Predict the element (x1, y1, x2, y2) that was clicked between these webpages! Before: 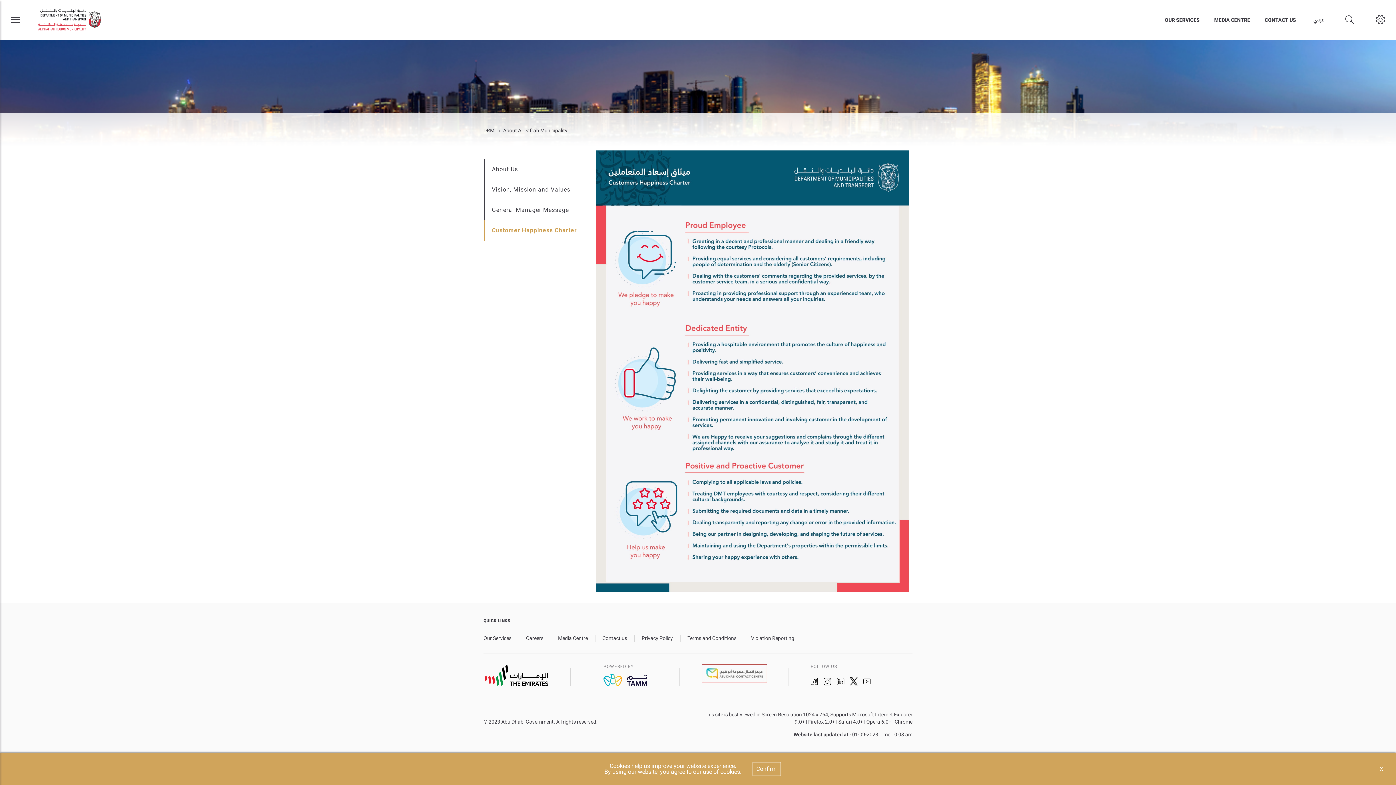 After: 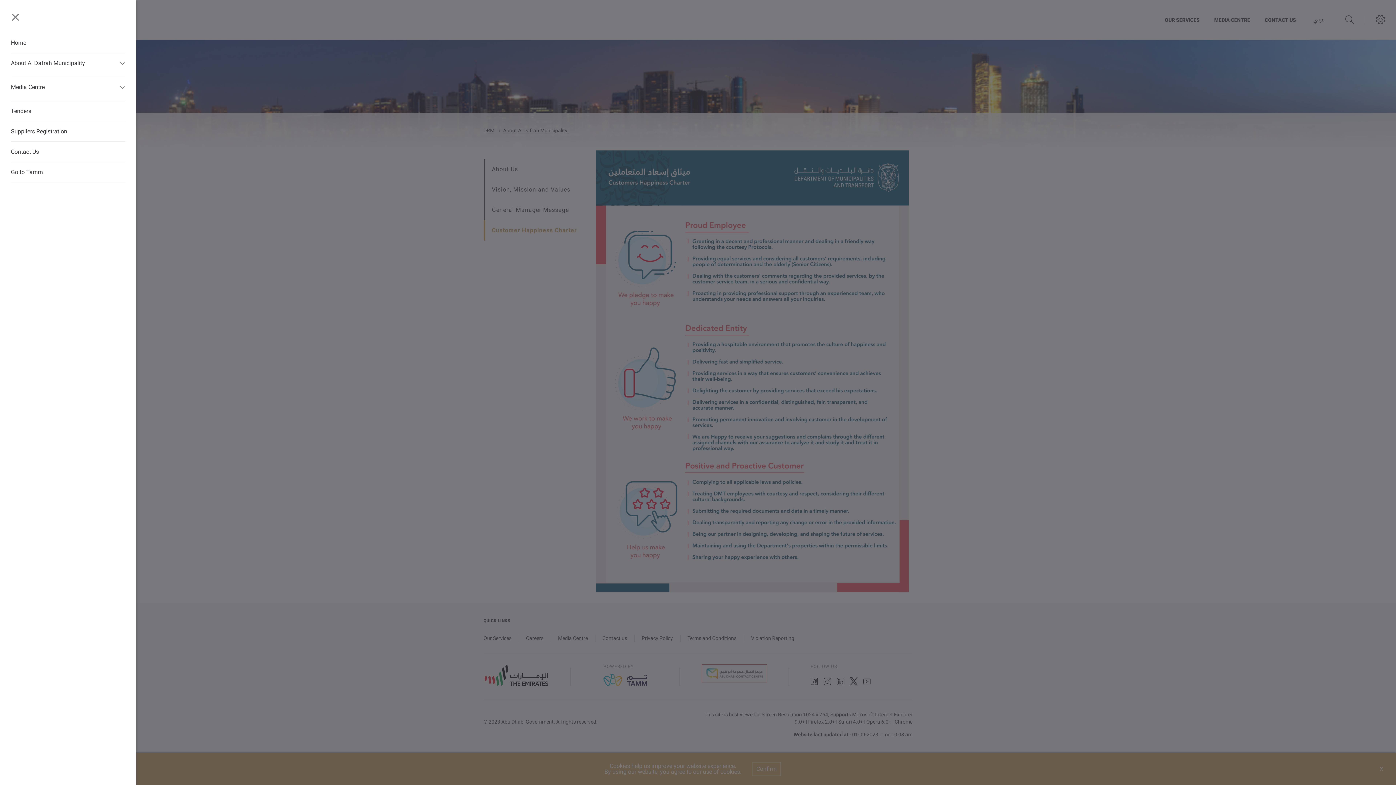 Action: bbox: (0, 0, 30, 39)